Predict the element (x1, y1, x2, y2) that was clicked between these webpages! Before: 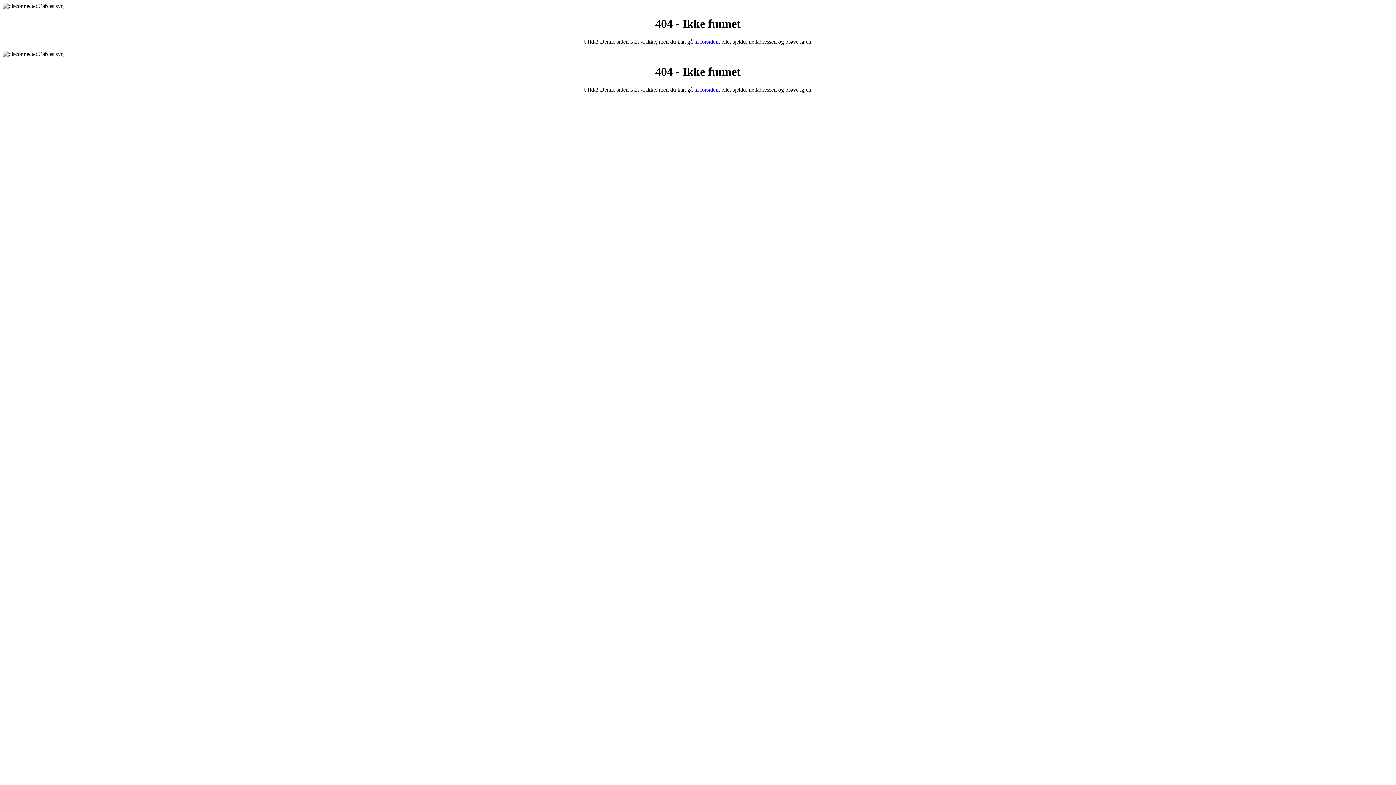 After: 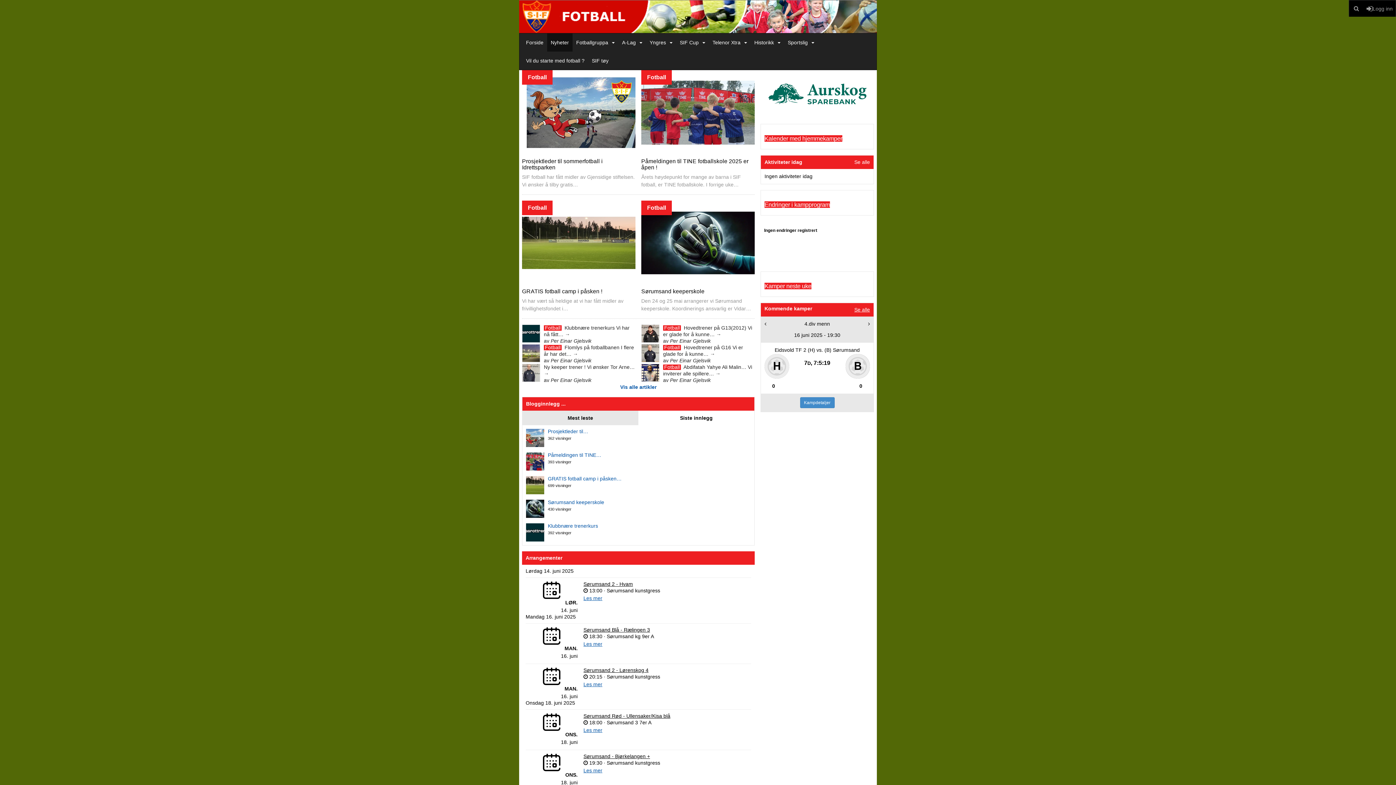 Action: label: til forsiden bbox: (694, 38, 718, 44)